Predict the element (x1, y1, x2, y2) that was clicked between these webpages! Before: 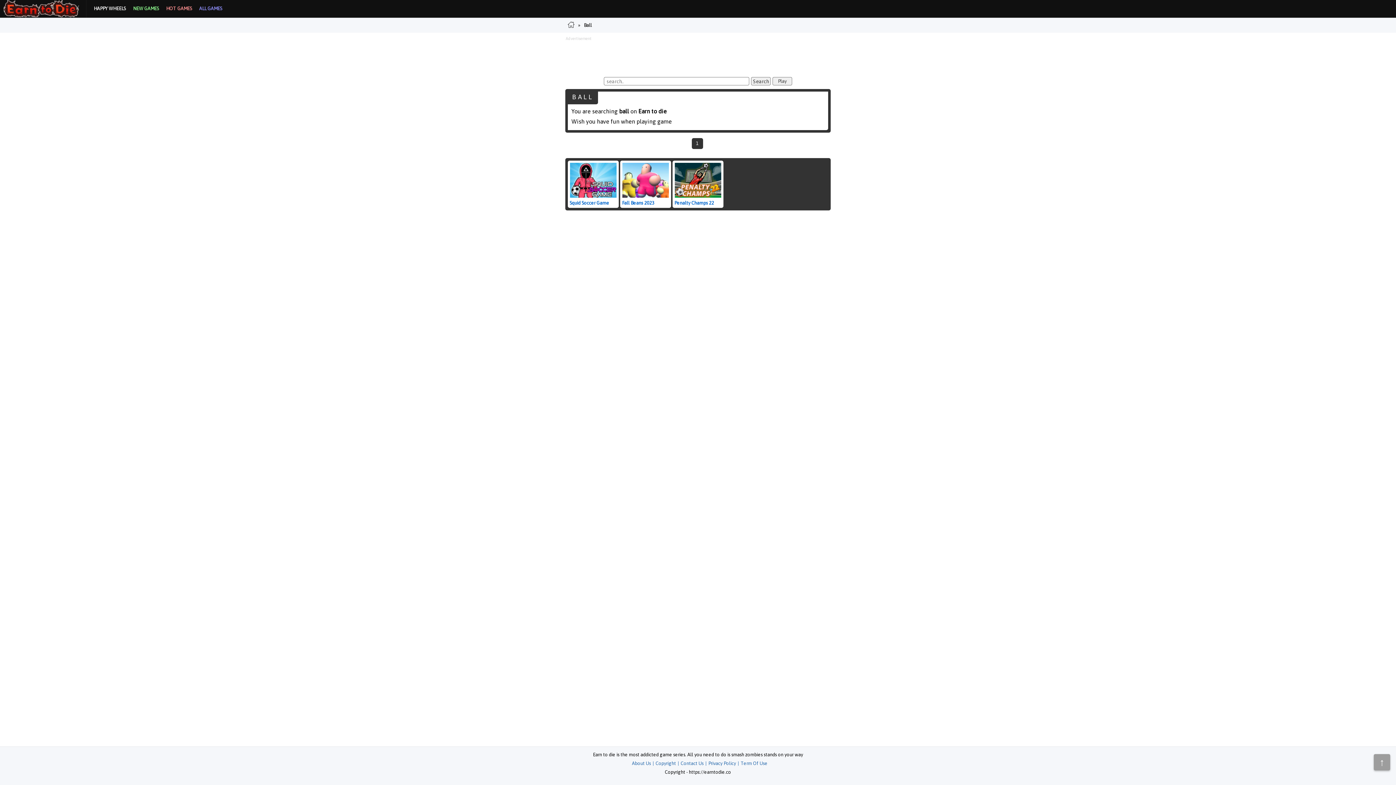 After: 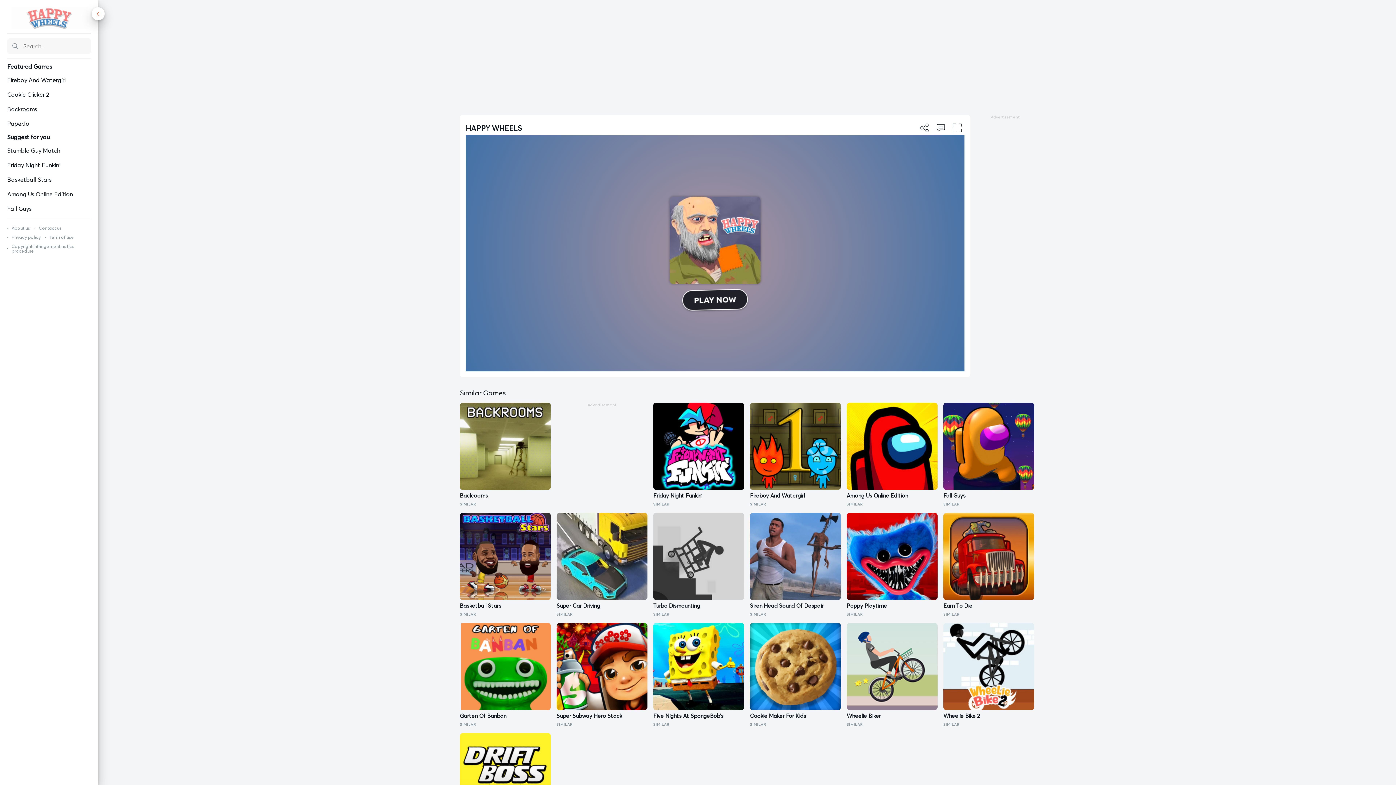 Action: label: HAPPY WHEELS bbox: (93, 5, 125, 11)